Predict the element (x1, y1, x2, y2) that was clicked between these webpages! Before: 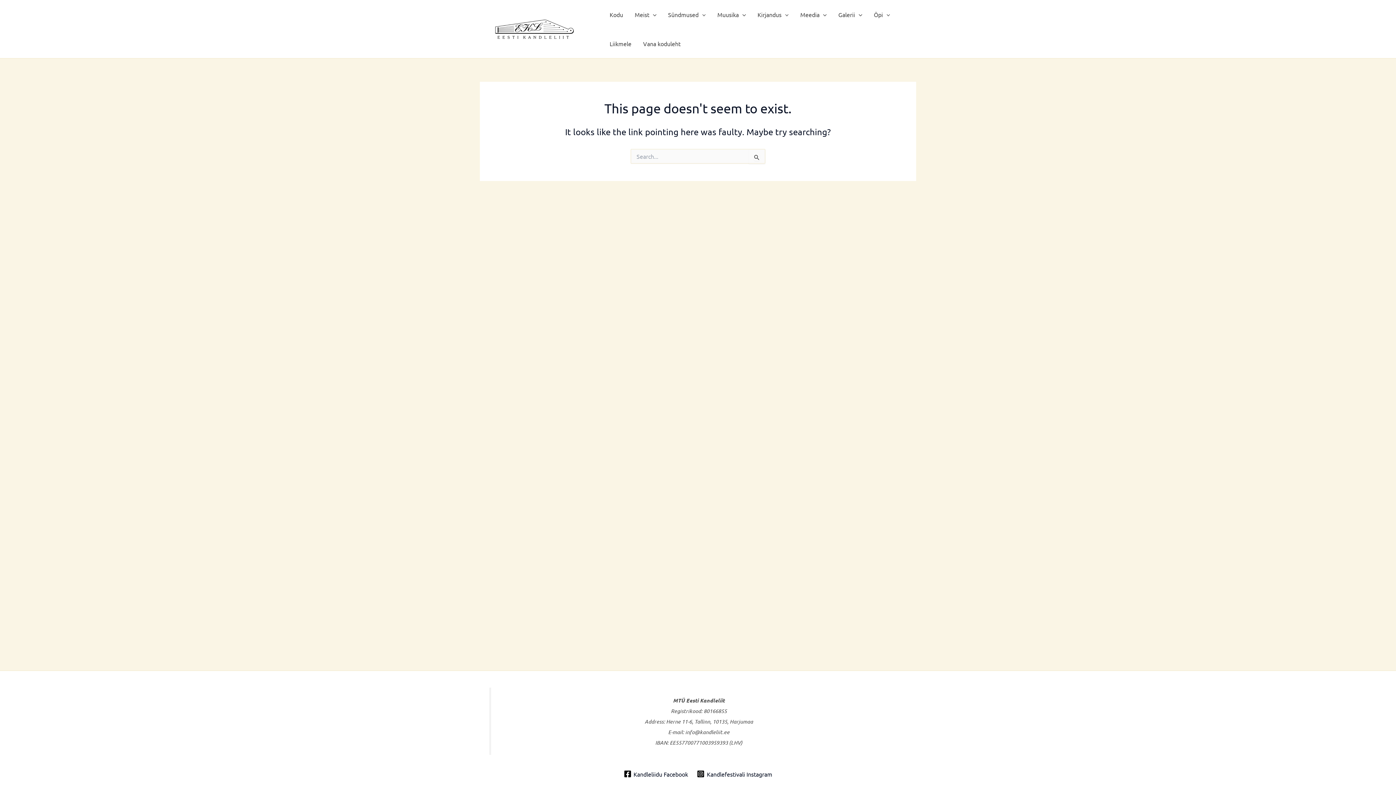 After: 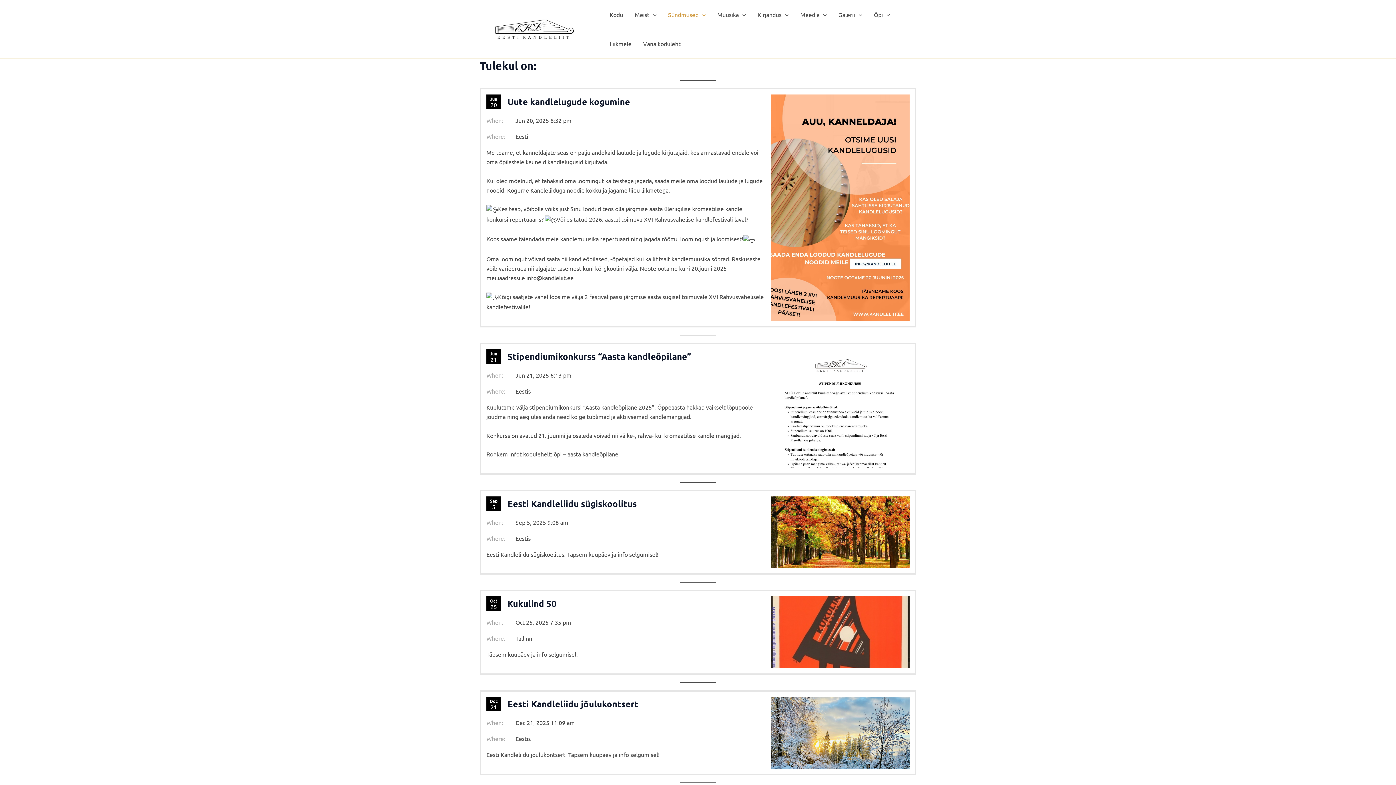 Action: bbox: (662, 0, 711, 29) label: Sündmused